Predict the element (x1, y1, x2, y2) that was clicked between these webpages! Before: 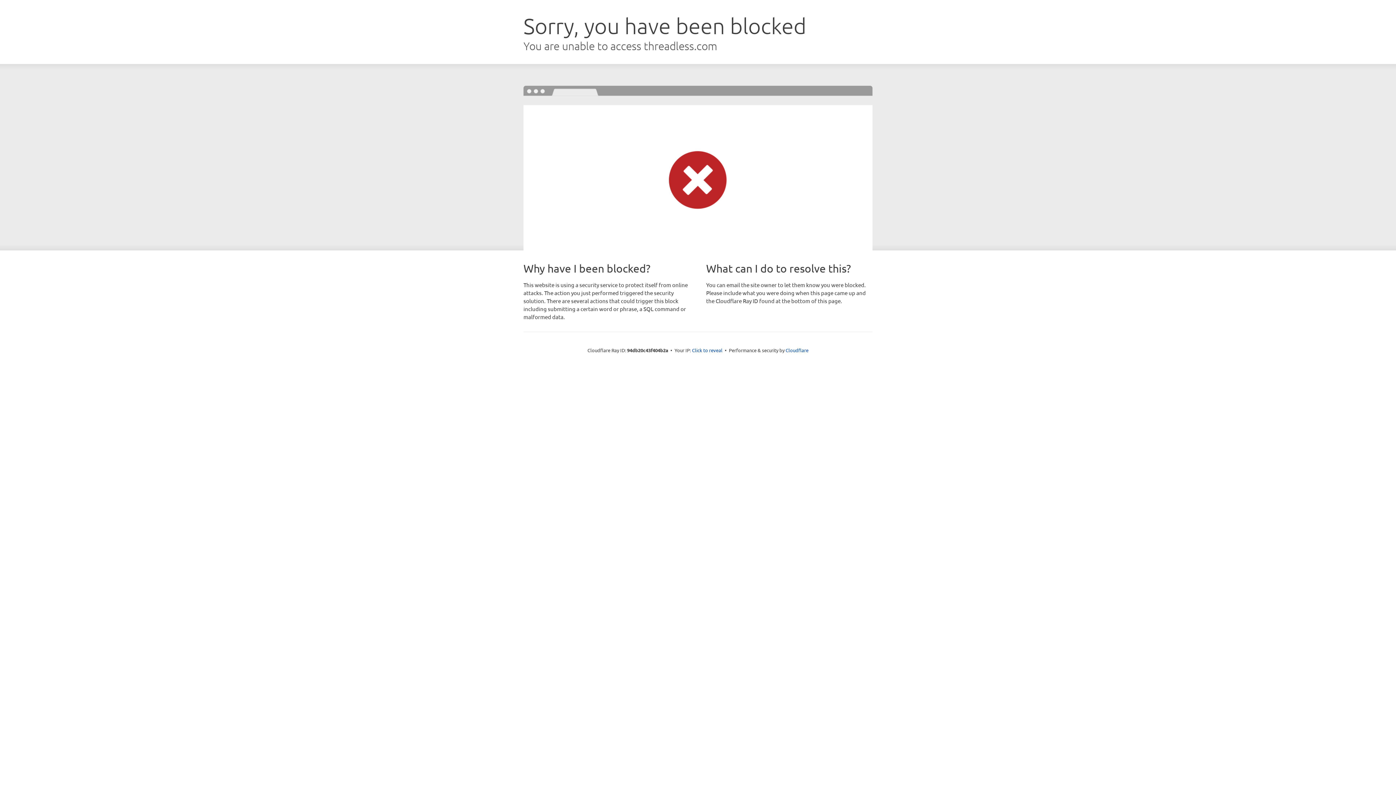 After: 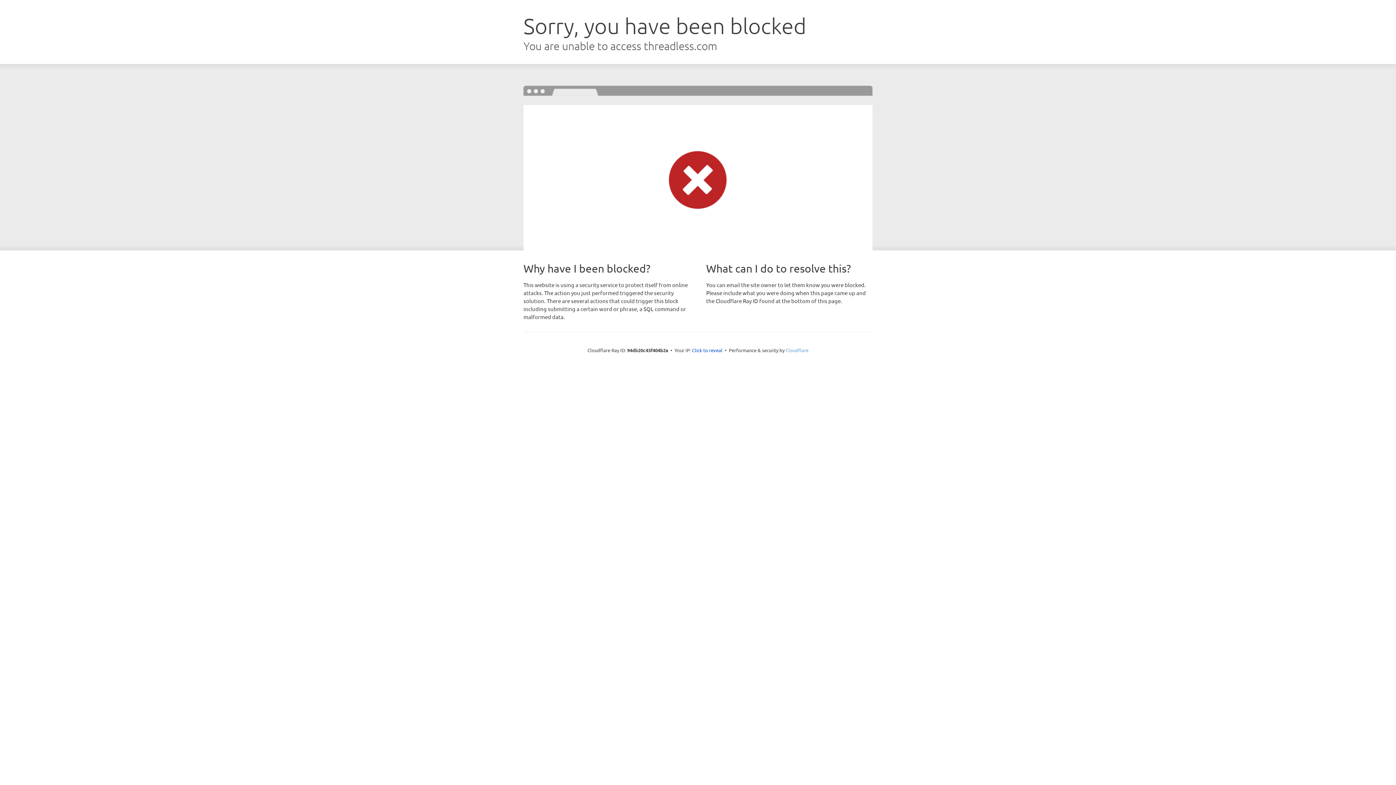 Action: bbox: (785, 347, 808, 353) label: Cloudflare